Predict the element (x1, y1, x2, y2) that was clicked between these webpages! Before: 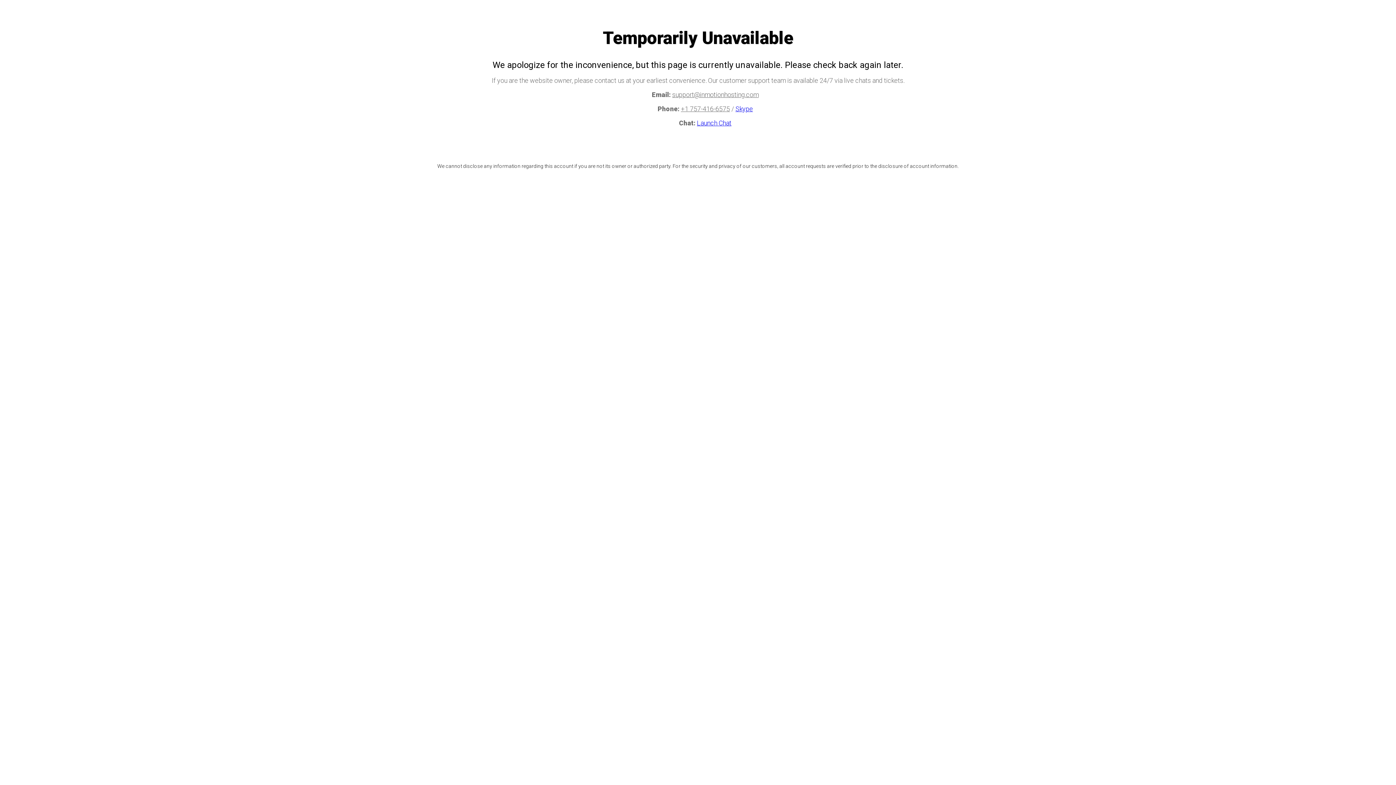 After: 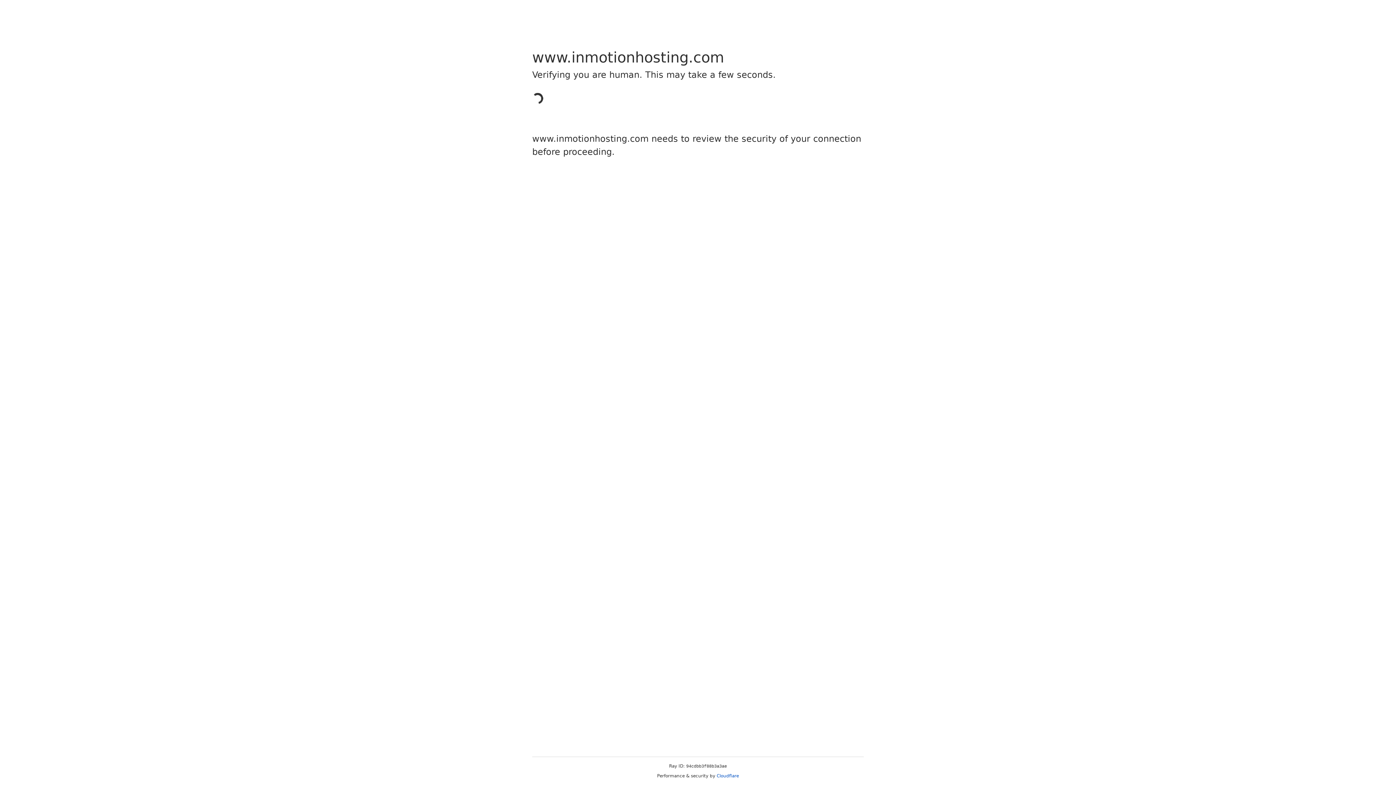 Action: bbox: (735, 105, 753, 112) label: Skype